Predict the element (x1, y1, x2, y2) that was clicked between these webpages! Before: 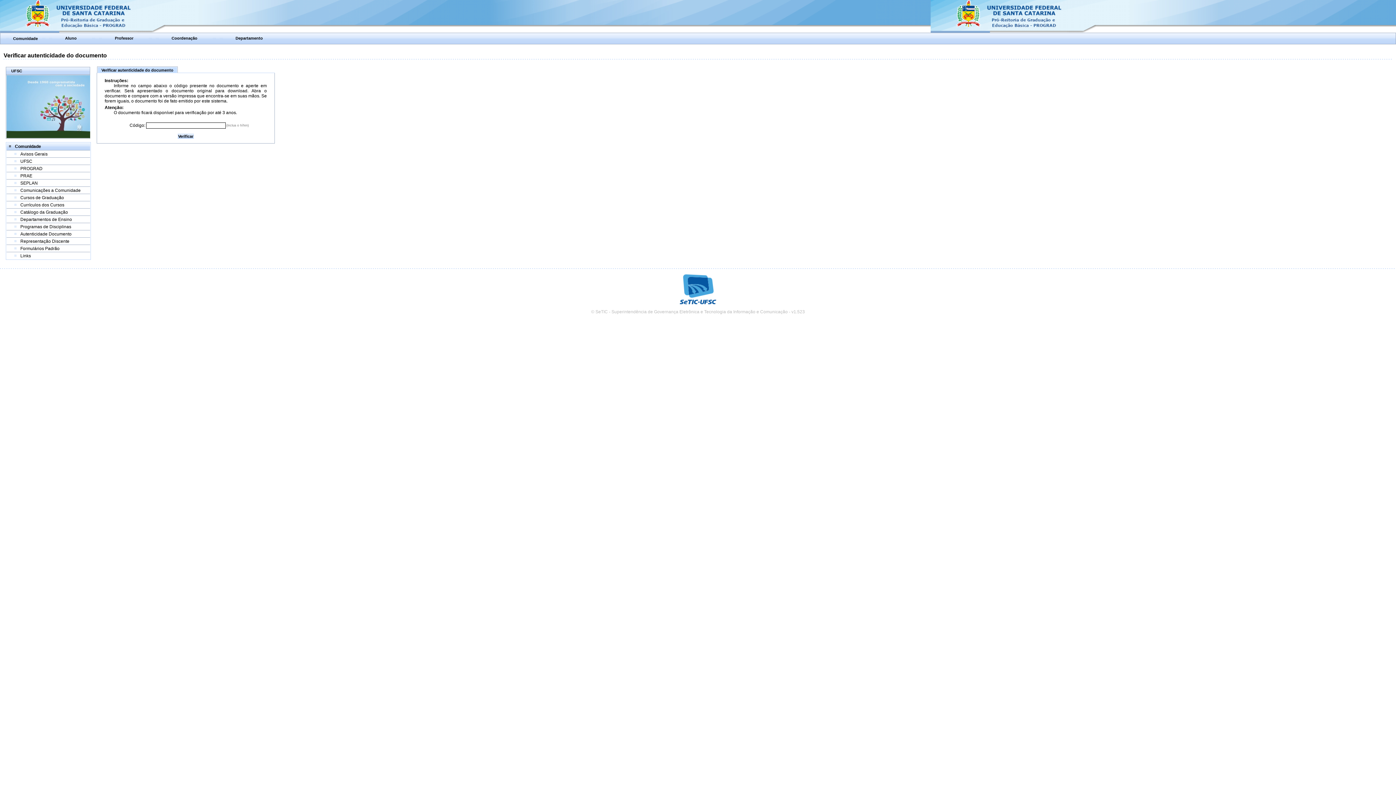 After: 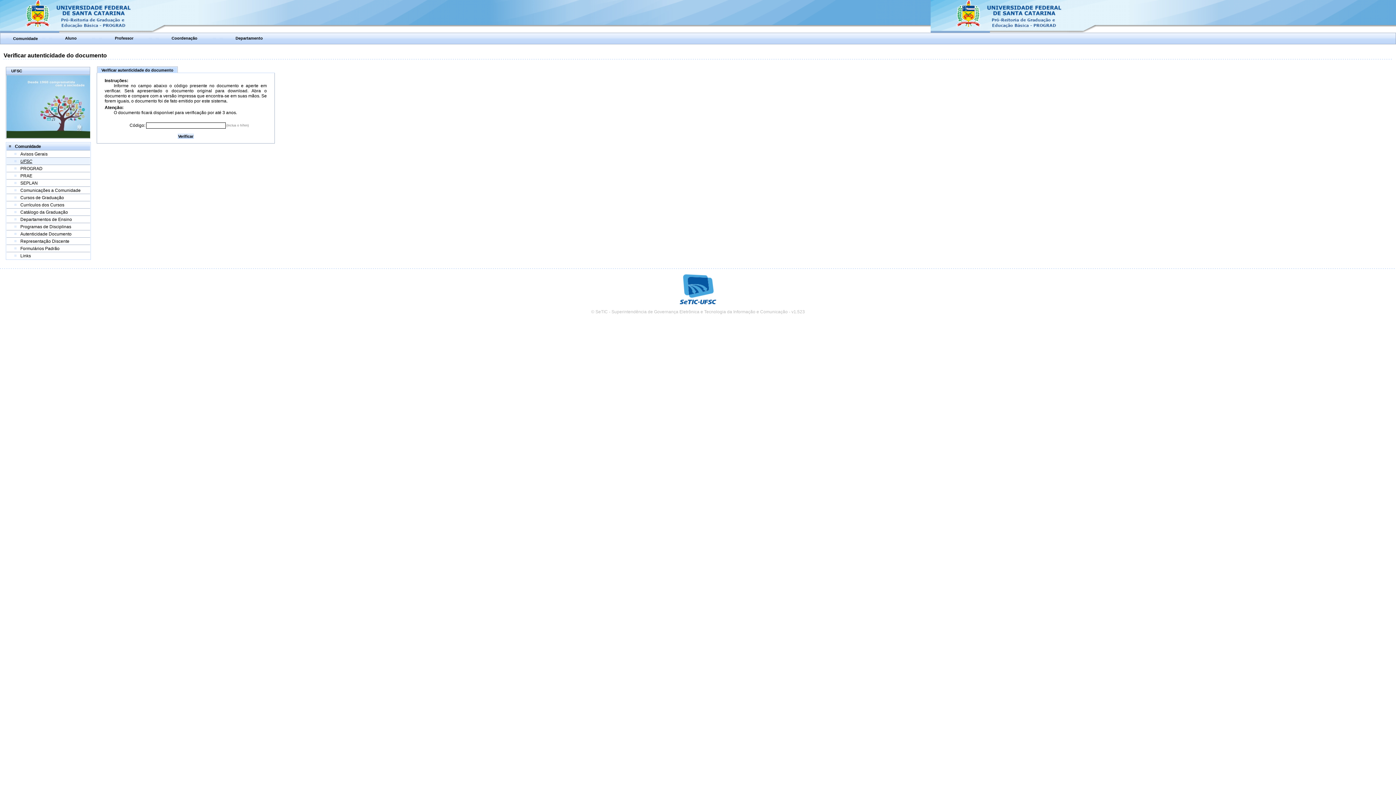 Action: bbox: (20, 158, 32, 164) label: UFSC